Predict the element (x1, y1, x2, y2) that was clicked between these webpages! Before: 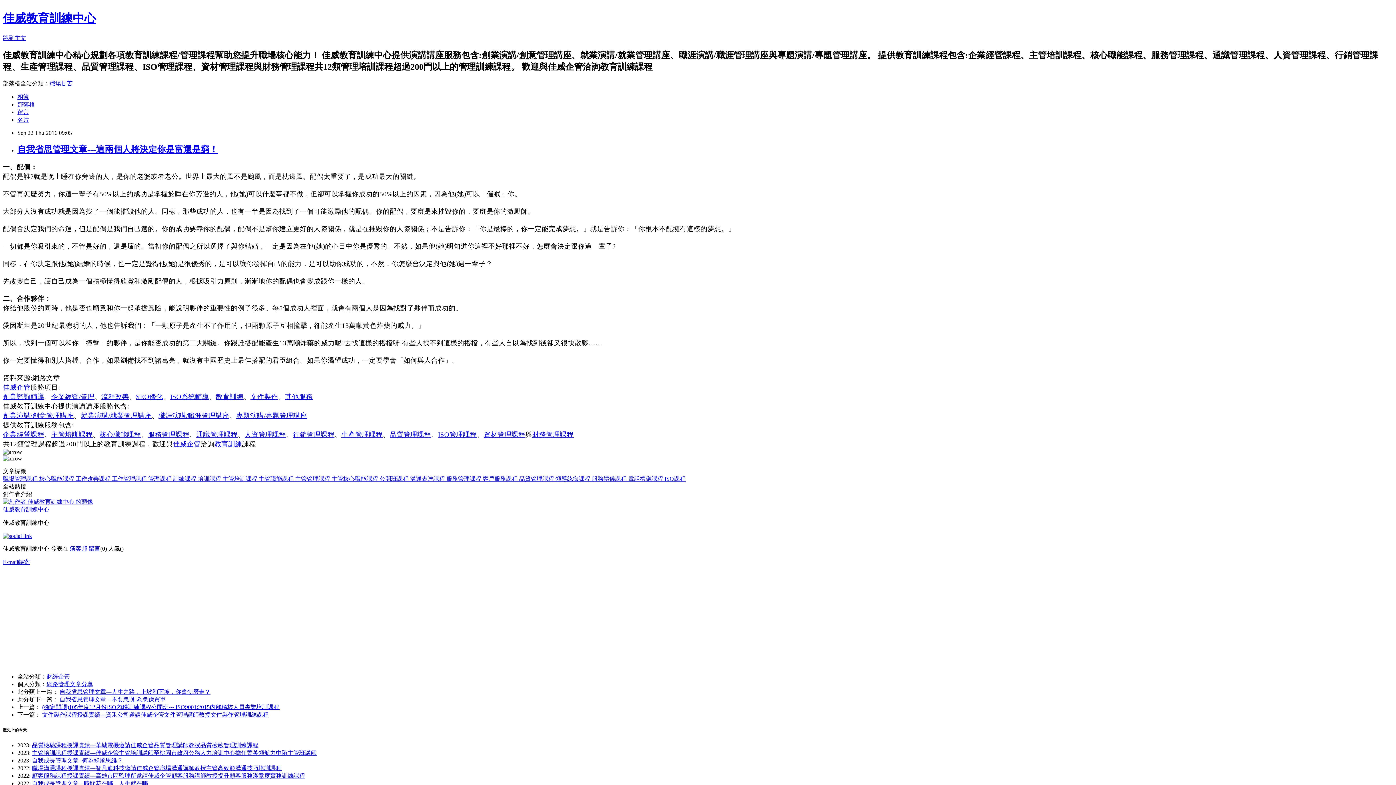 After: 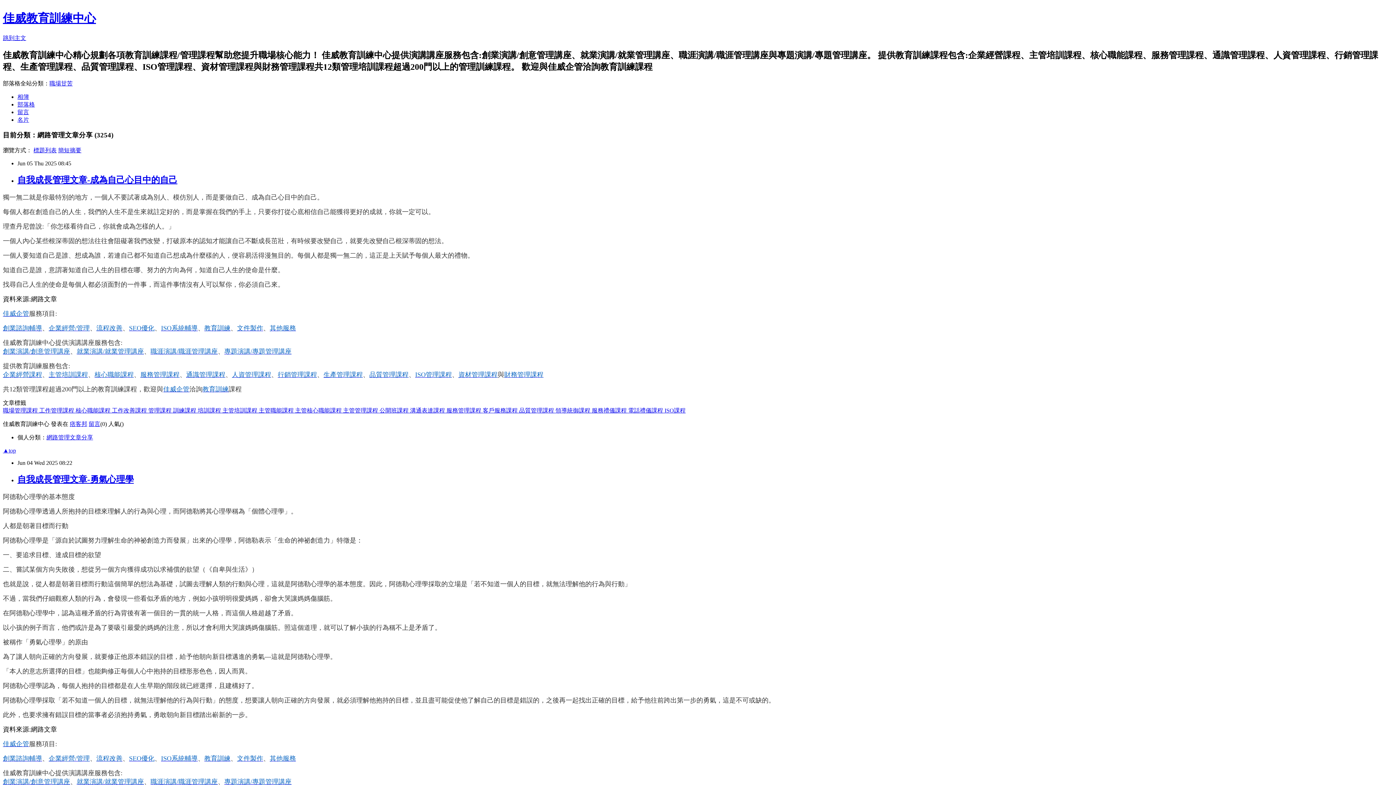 Action: bbox: (46, 681, 93, 687) label: 網路管理文章分享